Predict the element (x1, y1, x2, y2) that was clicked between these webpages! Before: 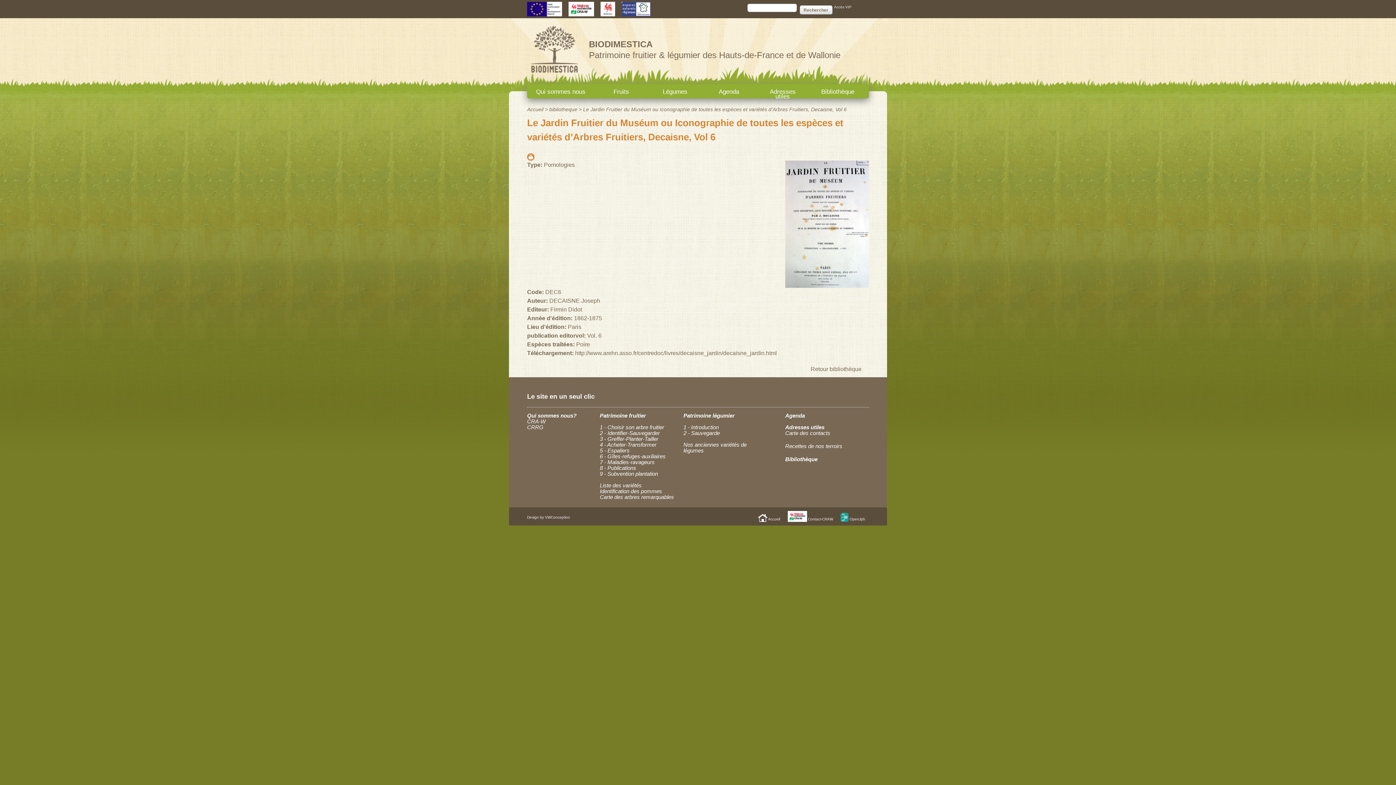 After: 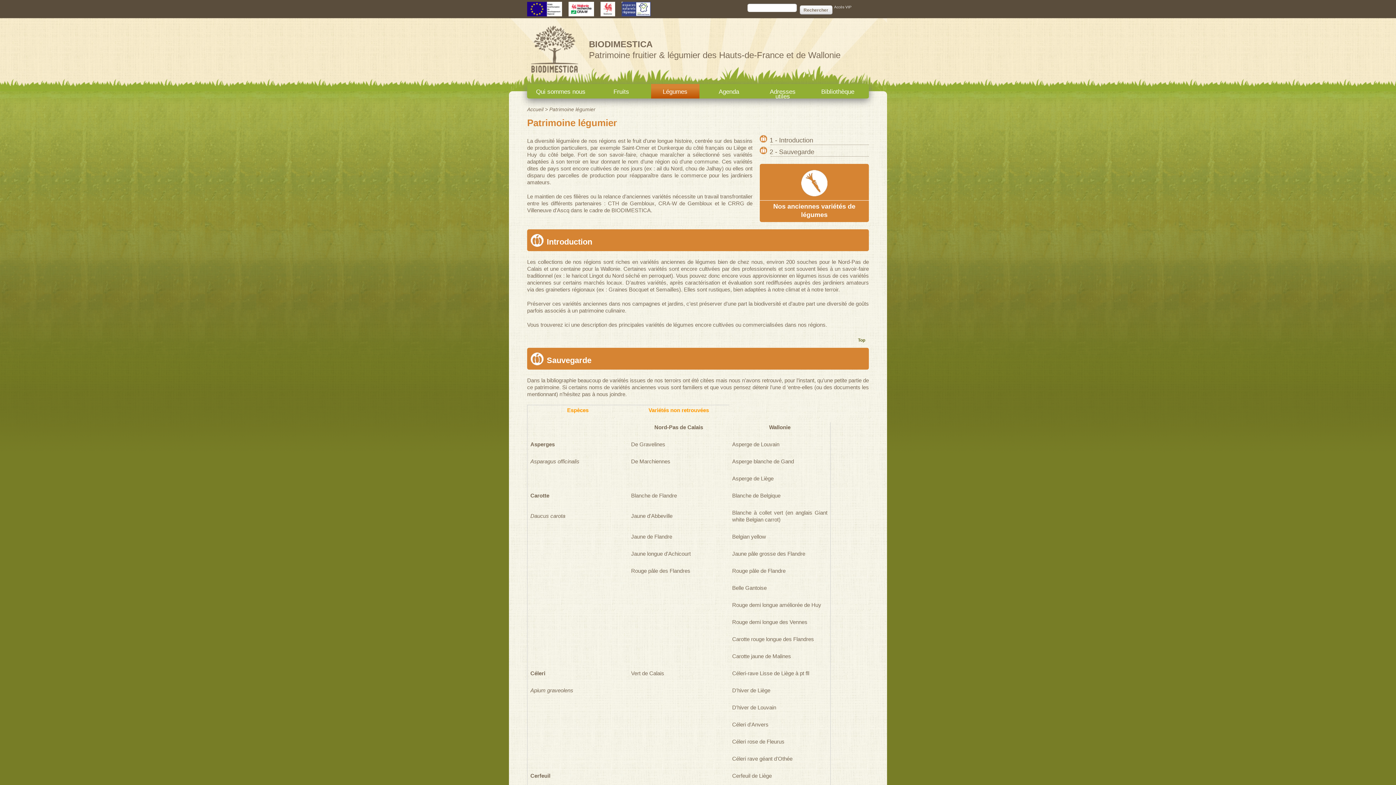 Action: label: Légumes bbox: (651, 84, 699, 98)